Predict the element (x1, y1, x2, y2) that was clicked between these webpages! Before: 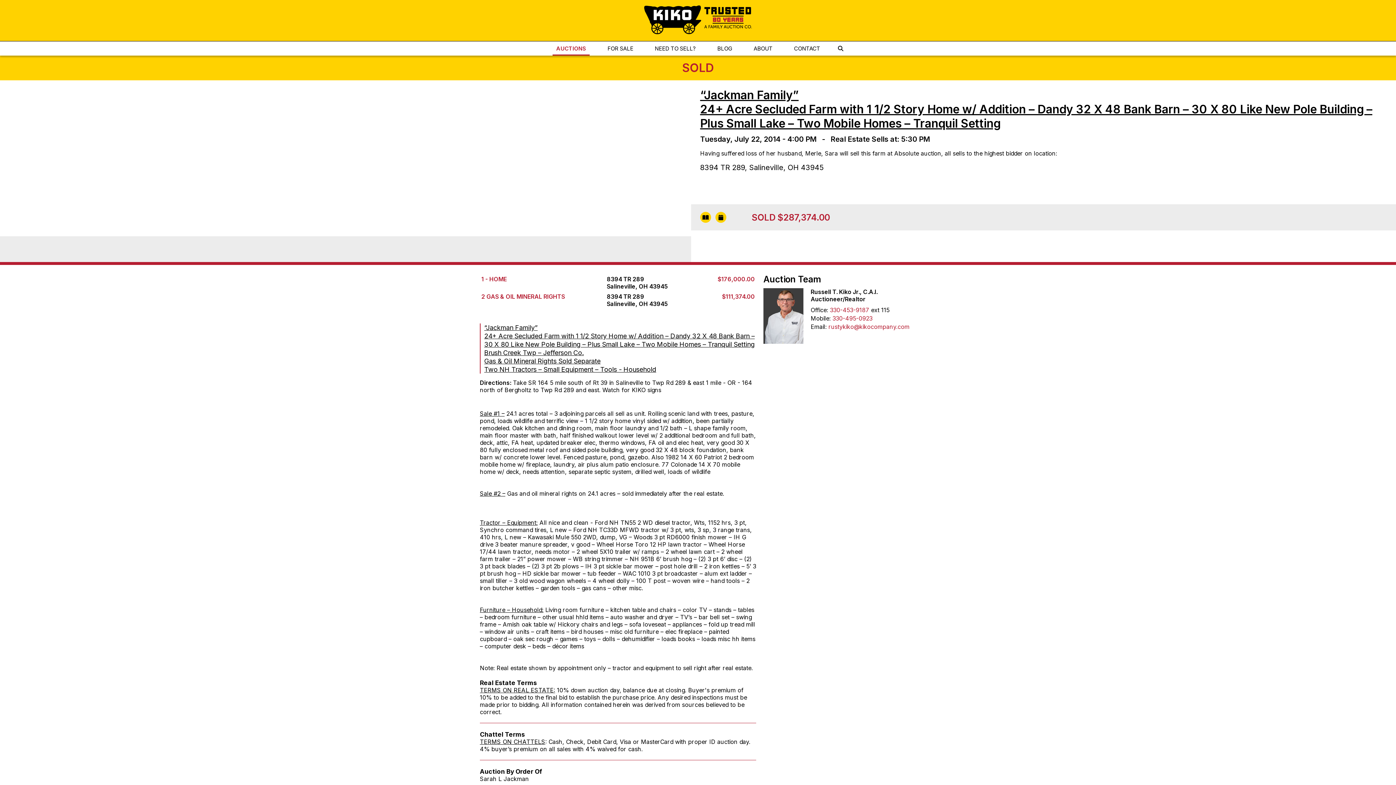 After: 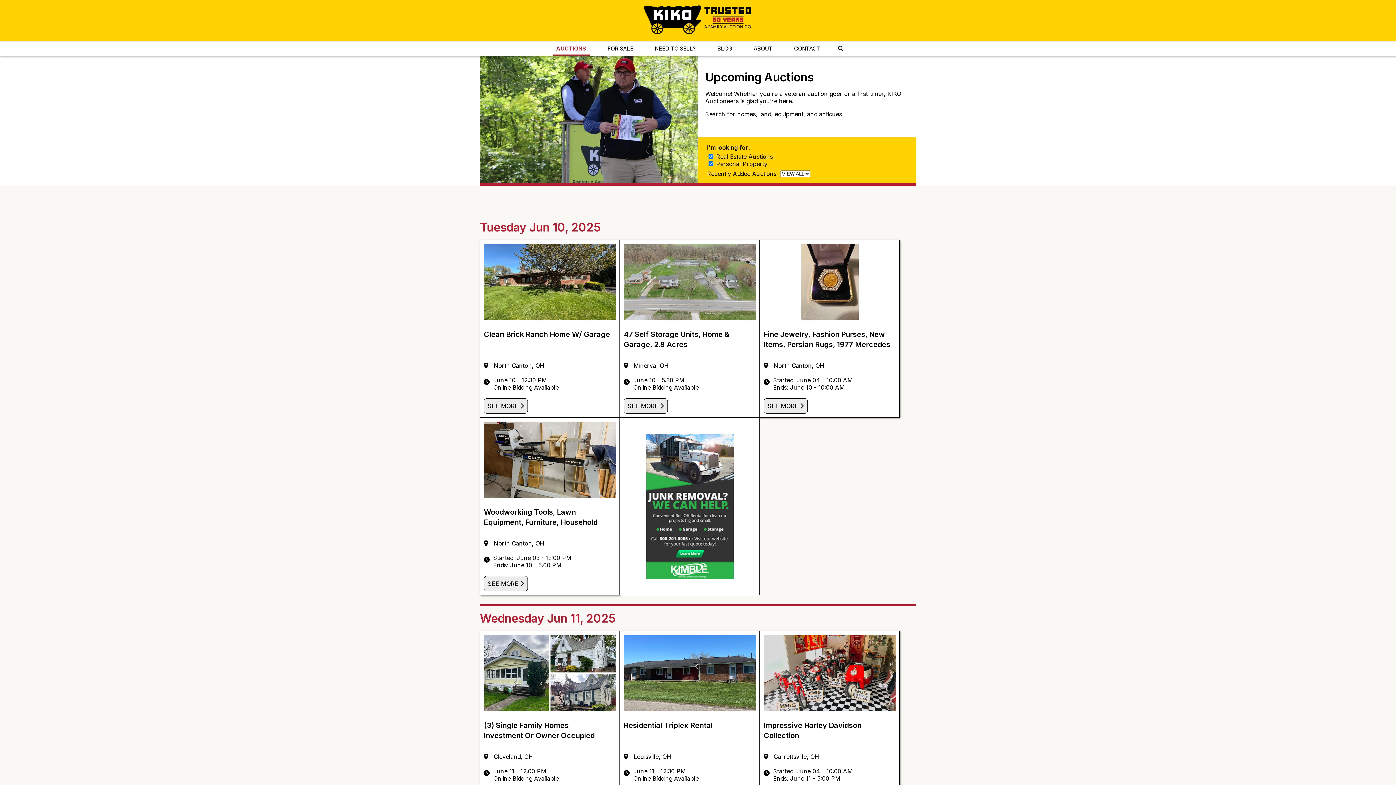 Action: bbox: (552, 41, 589, 55) label: AUCTIONS